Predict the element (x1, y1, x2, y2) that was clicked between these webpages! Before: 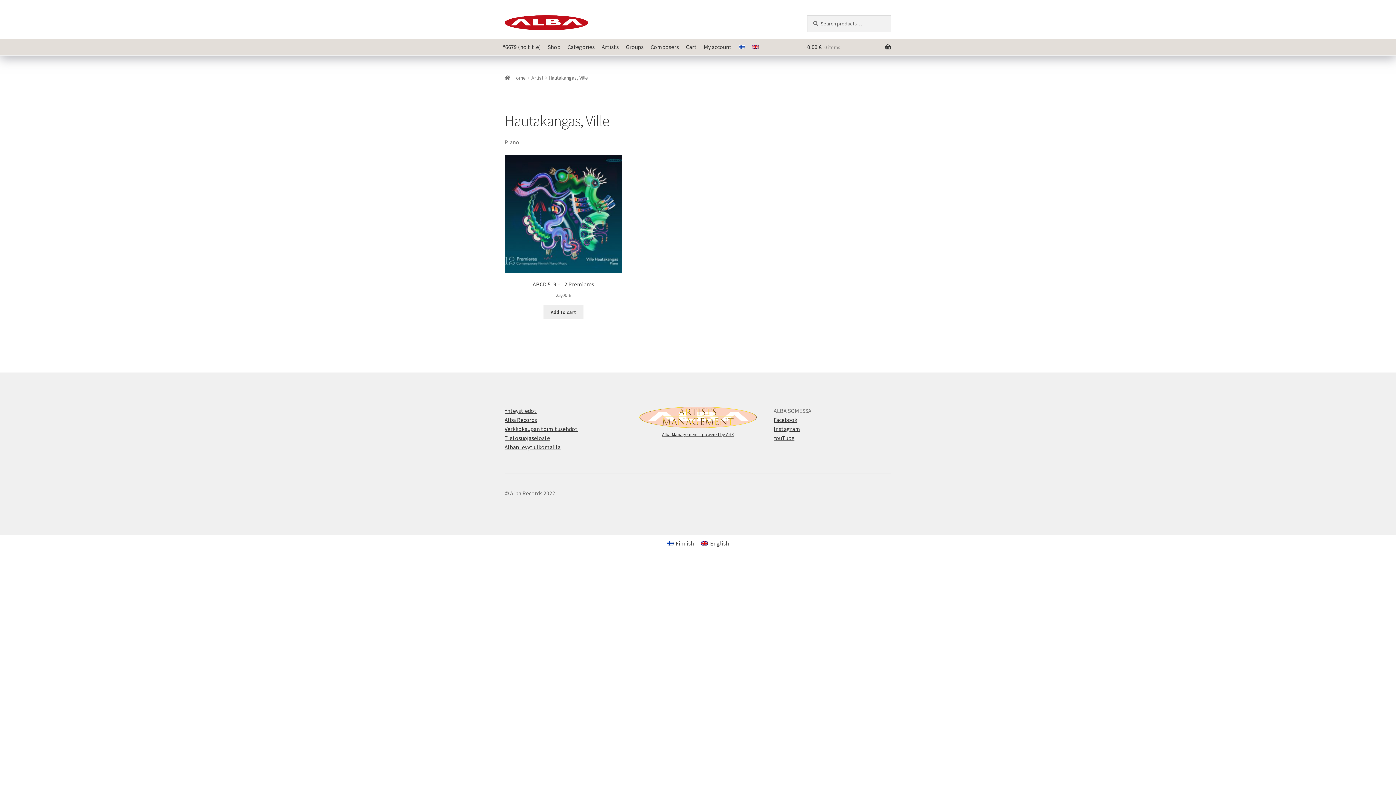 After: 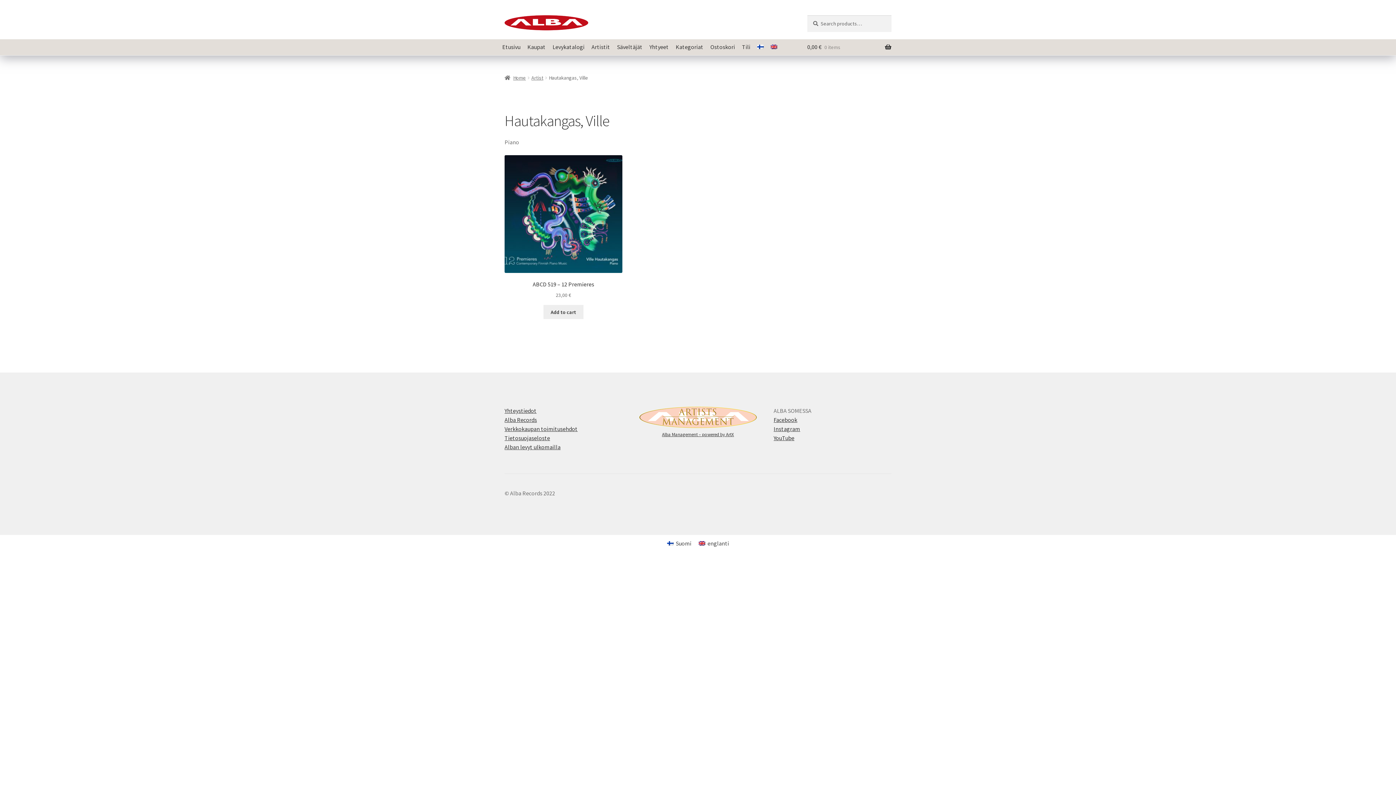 Action: label: Finnish bbox: (663, 538, 697, 548)